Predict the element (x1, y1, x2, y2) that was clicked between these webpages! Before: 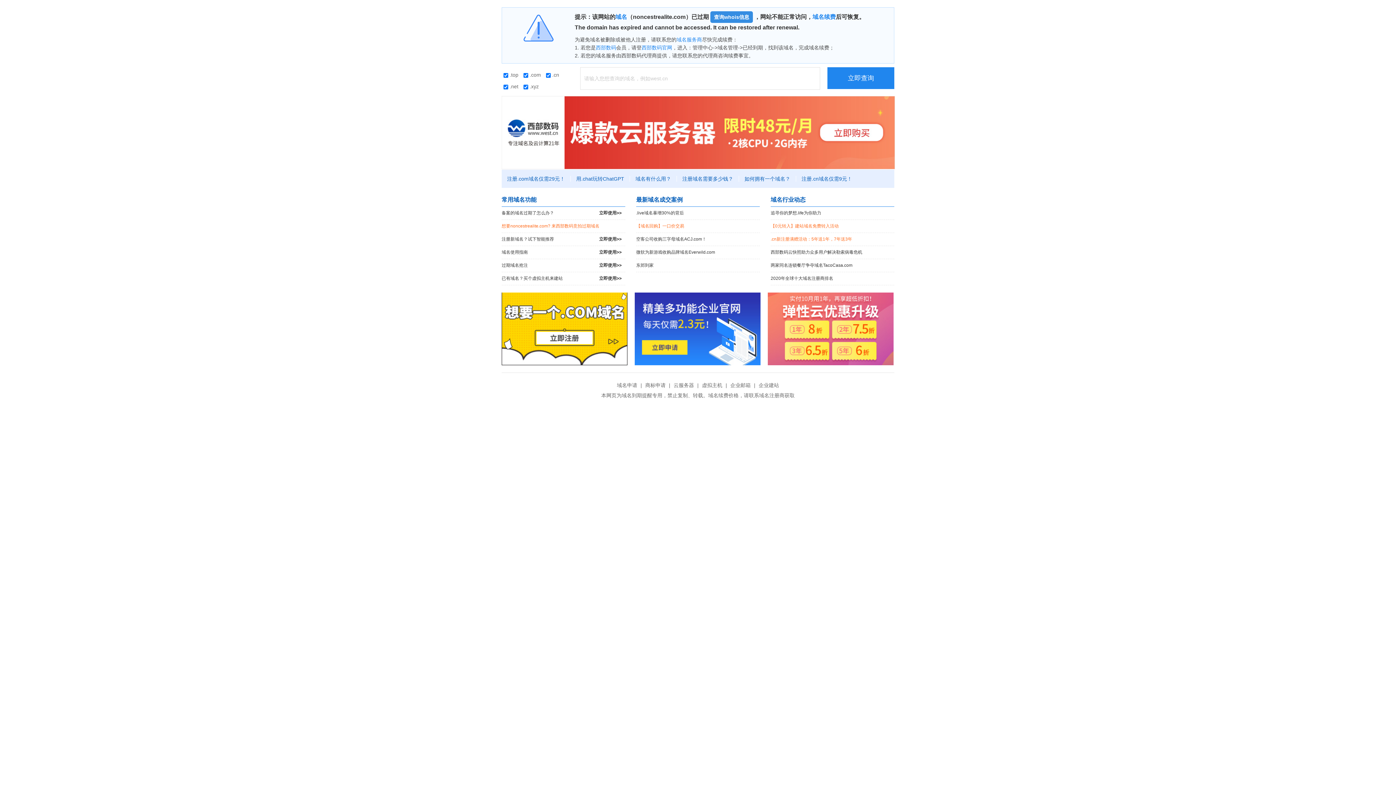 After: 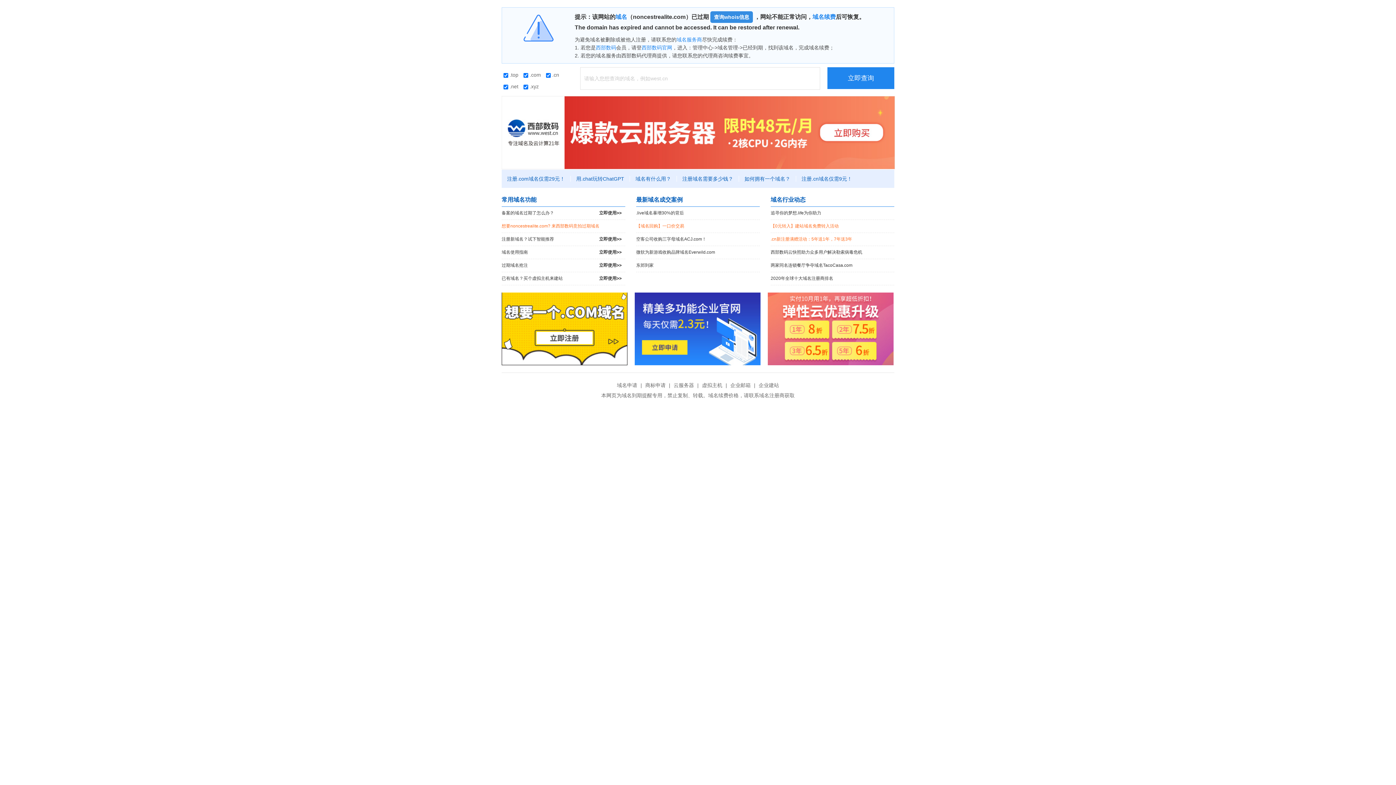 Action: bbox: (768, 292, 893, 365)